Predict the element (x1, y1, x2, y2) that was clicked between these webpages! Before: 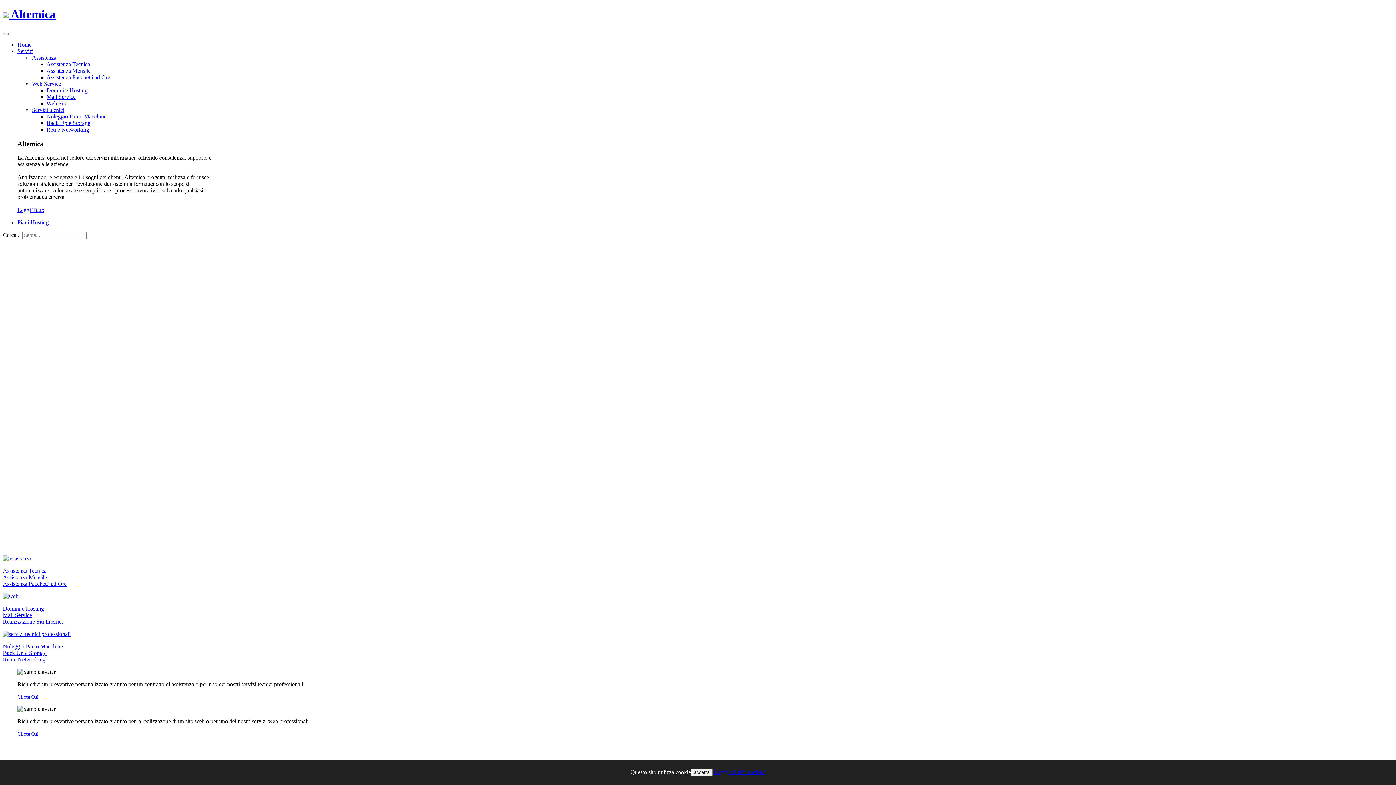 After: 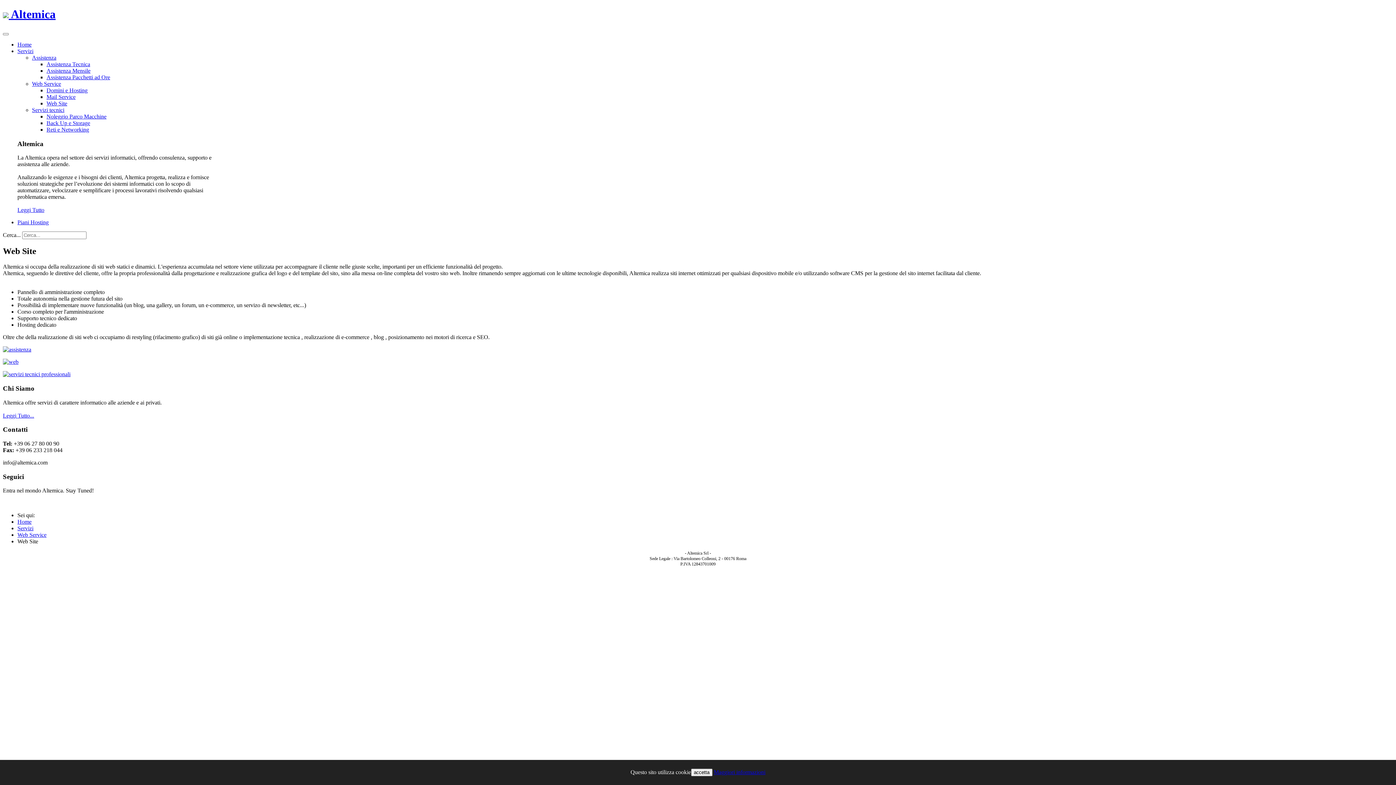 Action: bbox: (2, 619, 62, 625) label: Realizzazione Siti Internet